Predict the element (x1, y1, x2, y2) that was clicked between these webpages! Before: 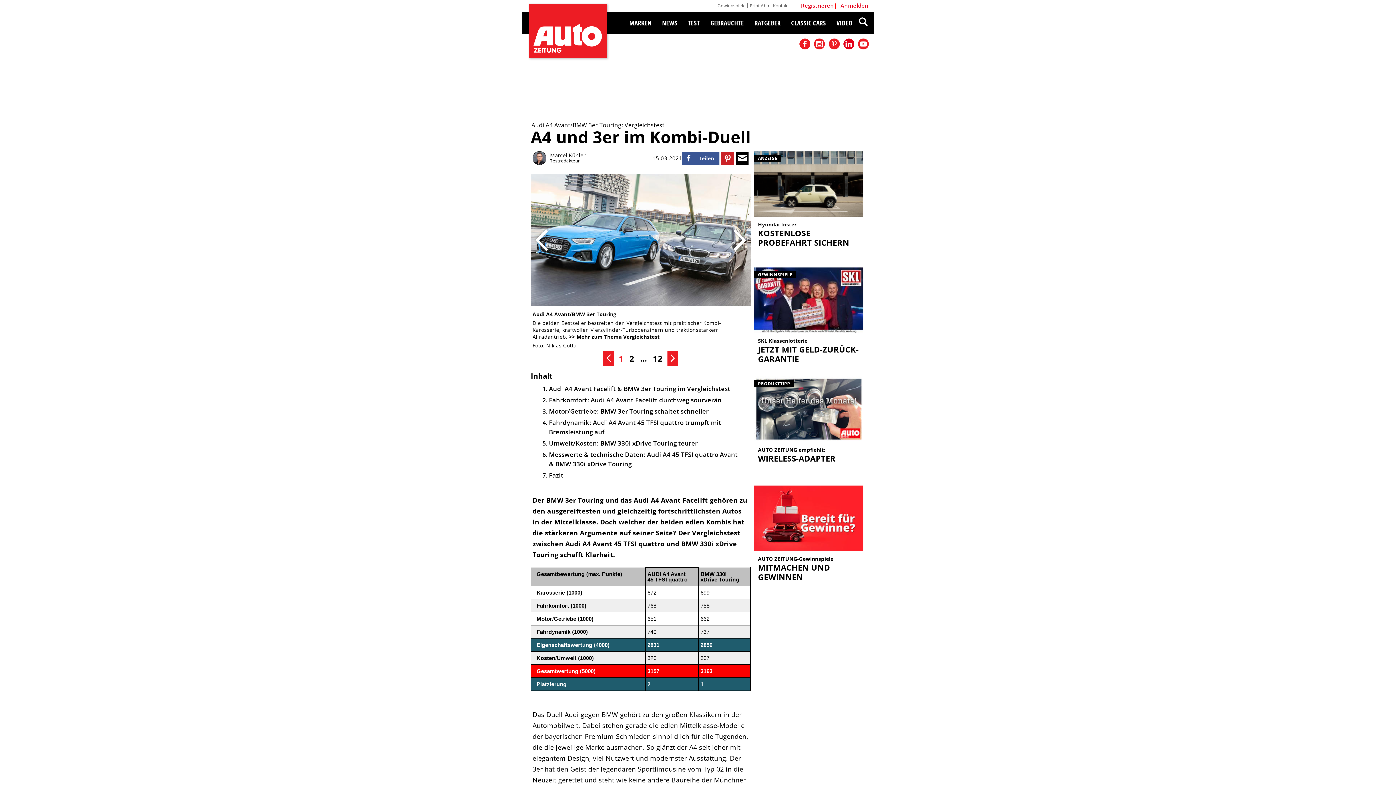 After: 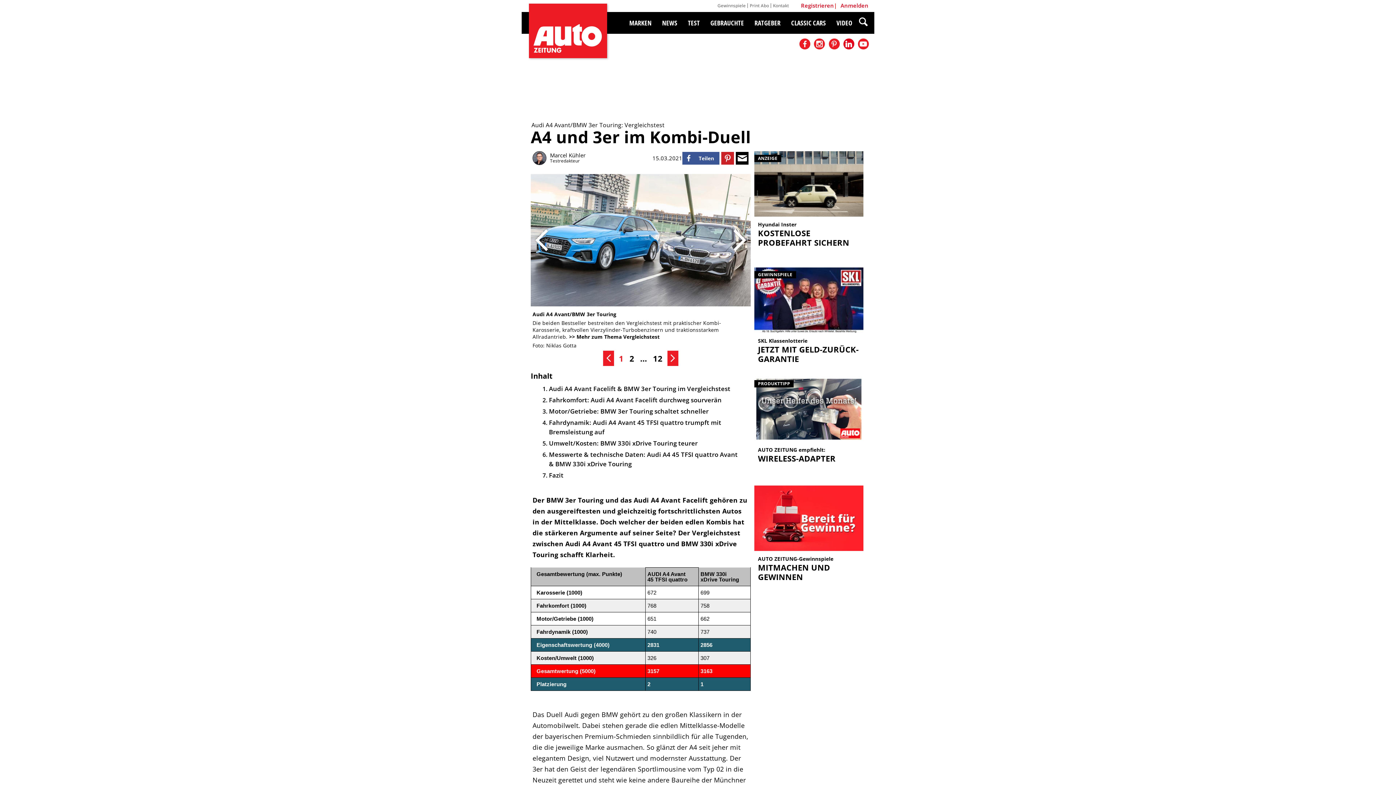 Action: bbox: (616, 350, 626, 366) label: 1